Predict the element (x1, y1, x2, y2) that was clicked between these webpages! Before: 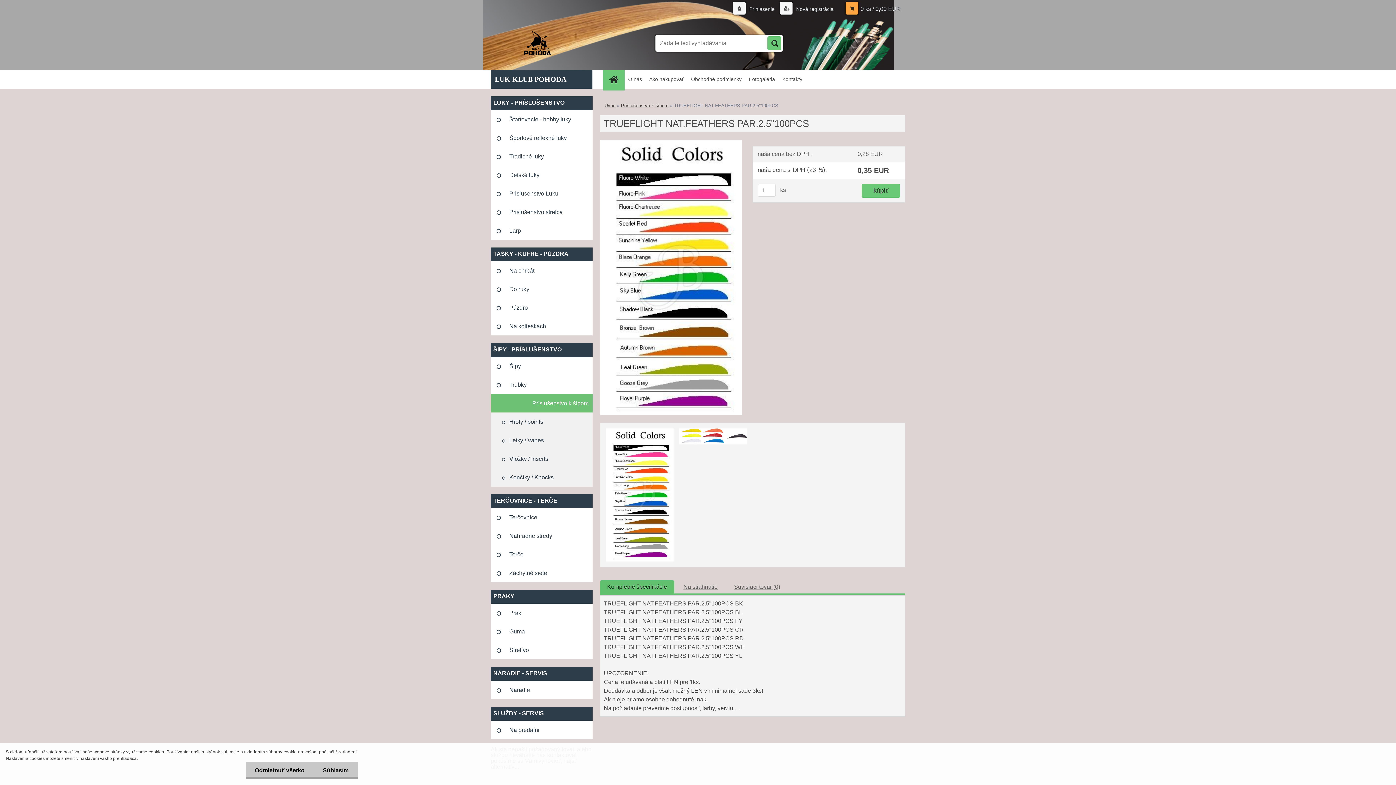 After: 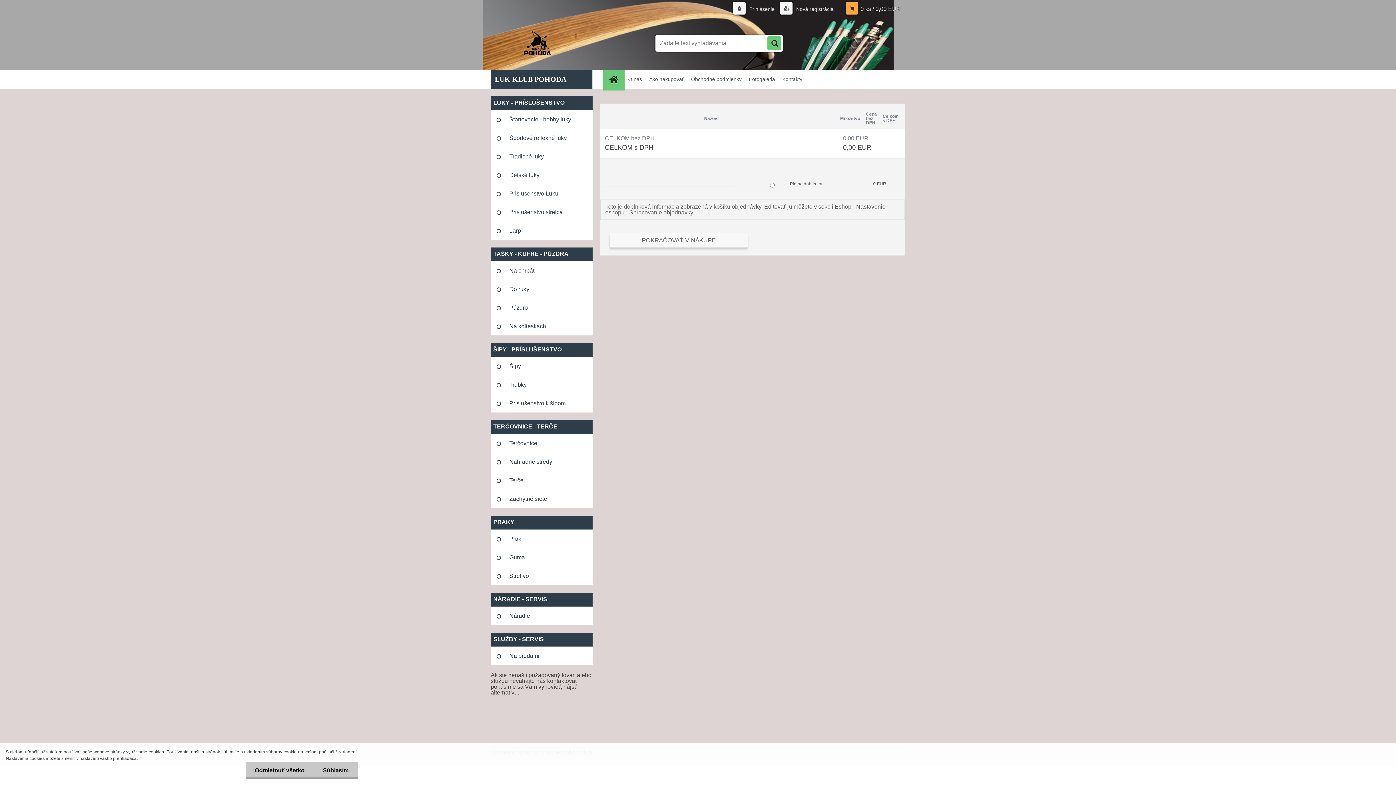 Action: bbox: (845, 5, 901, 12) label: 0 ks / 0,00 EUR